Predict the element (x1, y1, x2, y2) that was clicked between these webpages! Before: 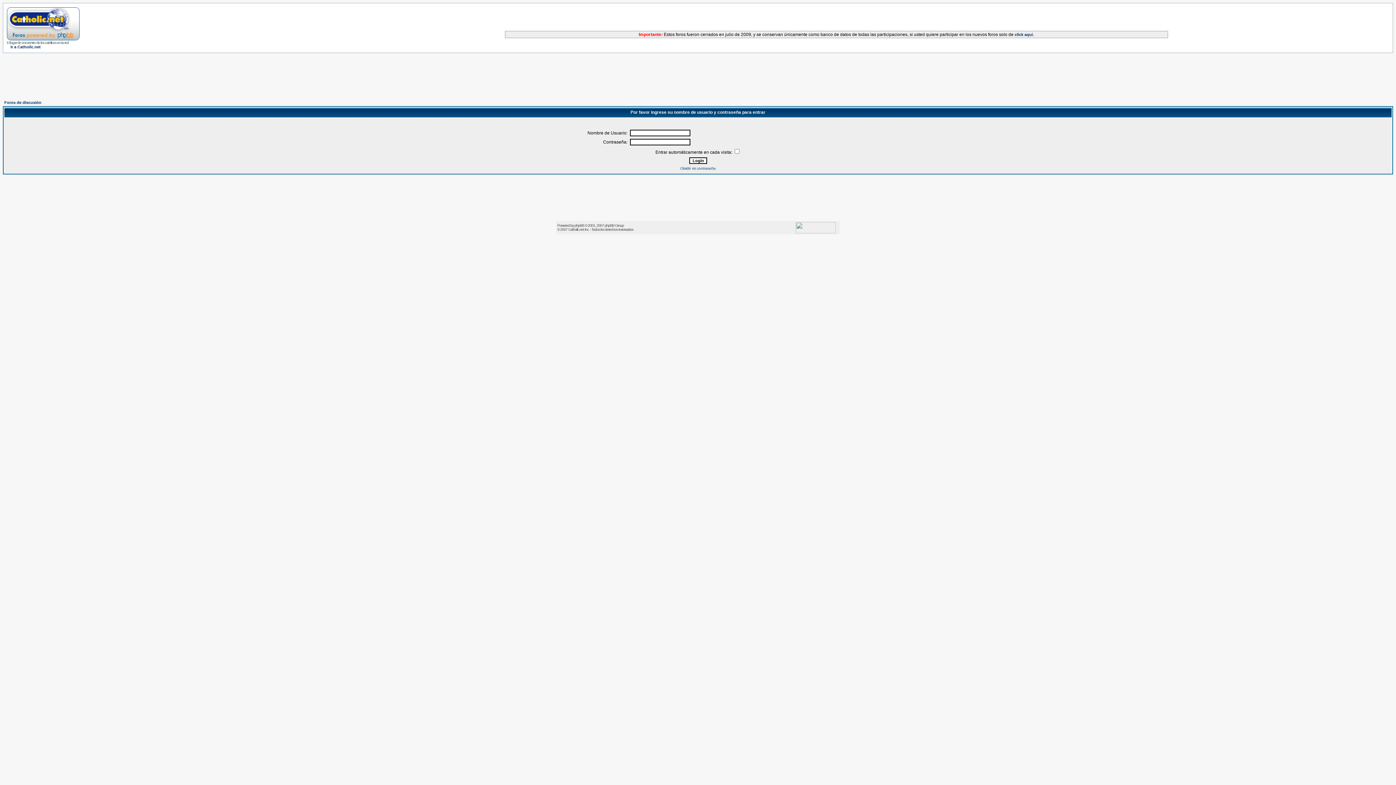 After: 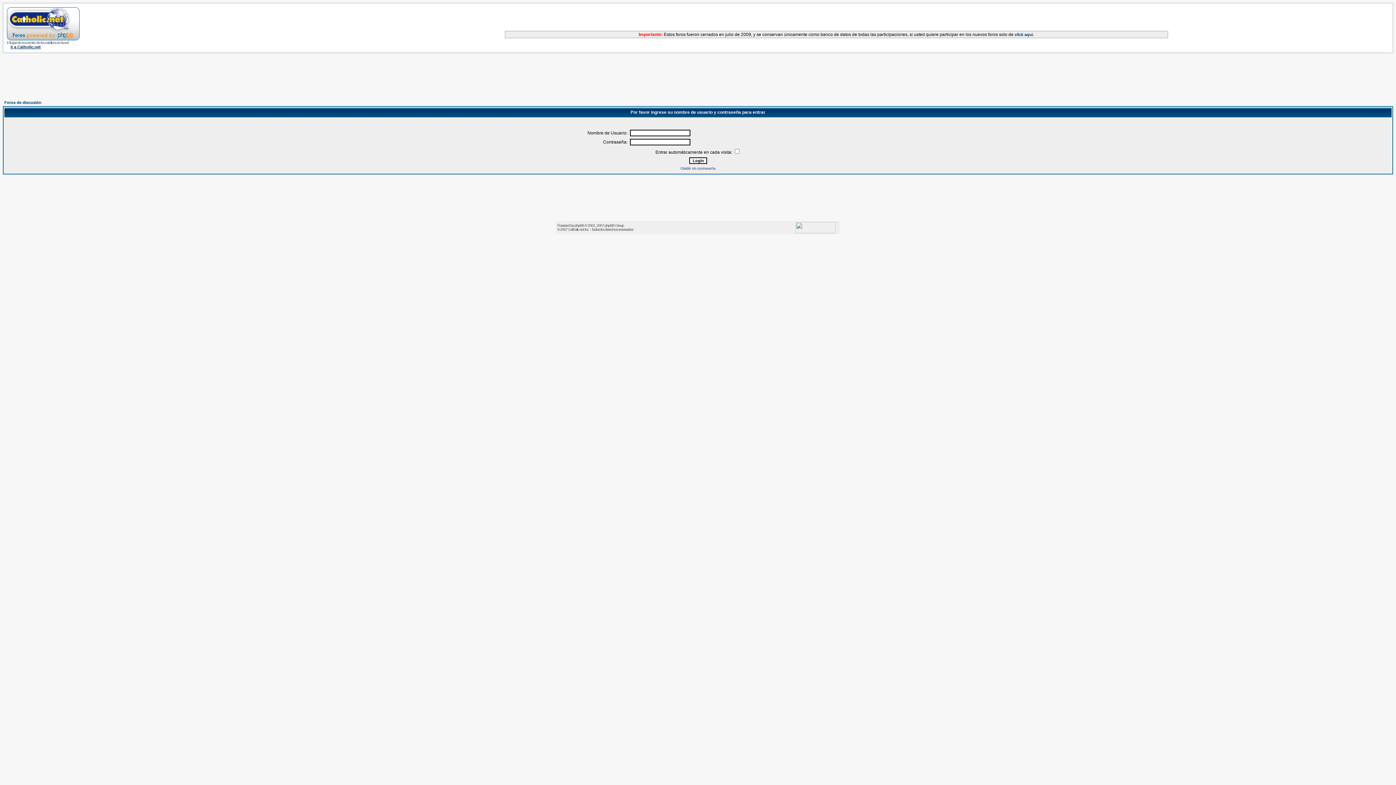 Action: label: Ir a Catholic.net bbox: (10, 44, 40, 49)